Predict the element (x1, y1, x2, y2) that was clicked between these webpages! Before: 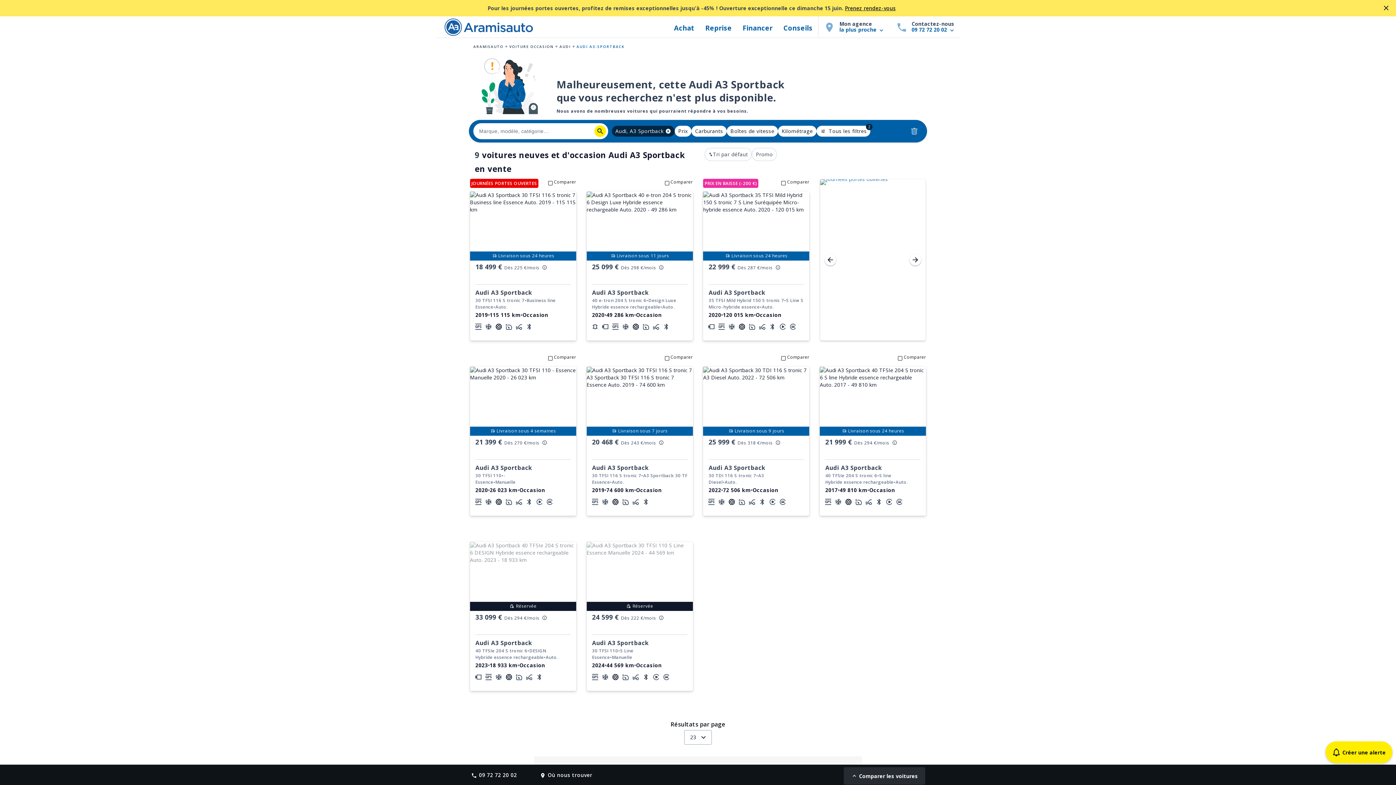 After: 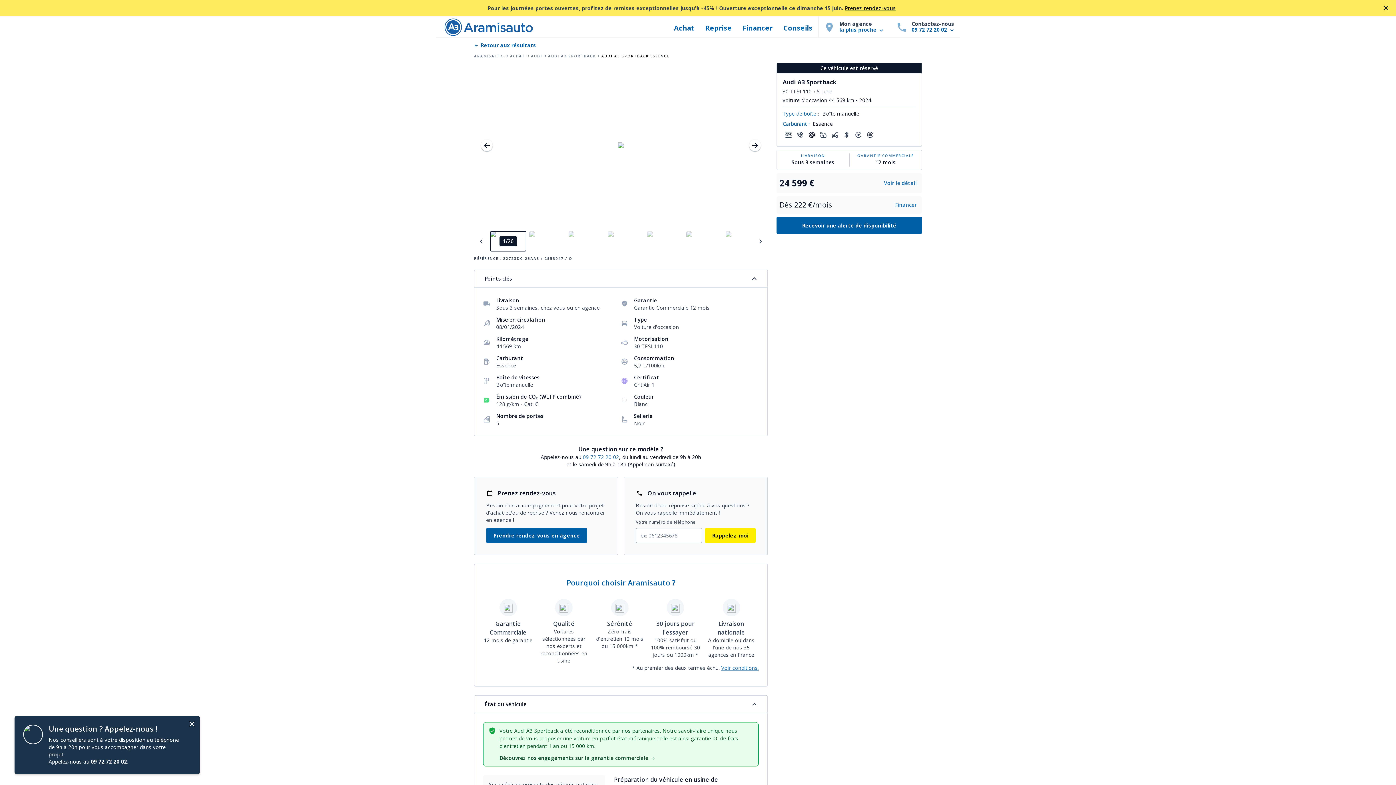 Action: bbox: (586, 529, 692, 691) label: Réservée
Audi A3 Sportback
30 TFSI 110
•
S Line
Essence
•
Manuelle
2024
•
44 569 km
•
Occasion
24 599 € Dès 222 €/mois 